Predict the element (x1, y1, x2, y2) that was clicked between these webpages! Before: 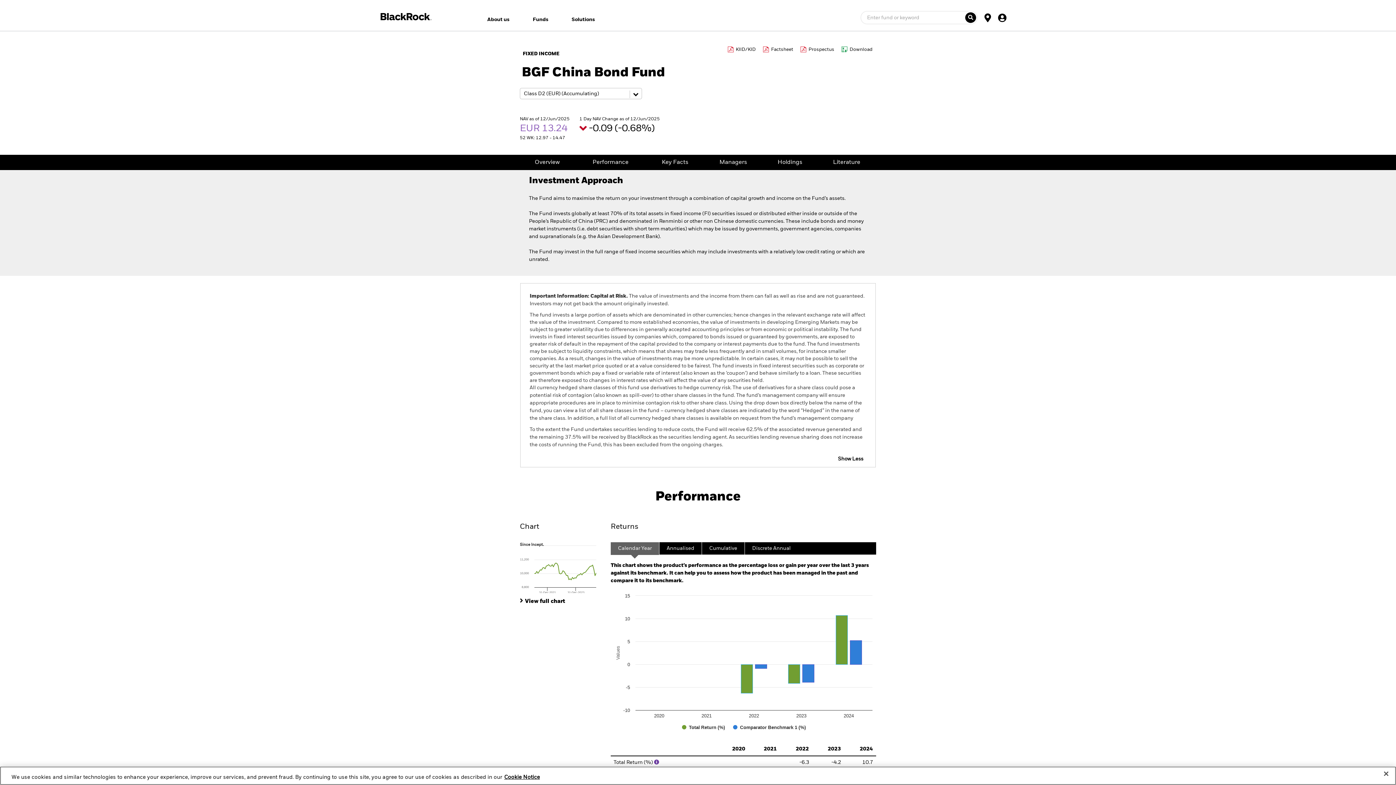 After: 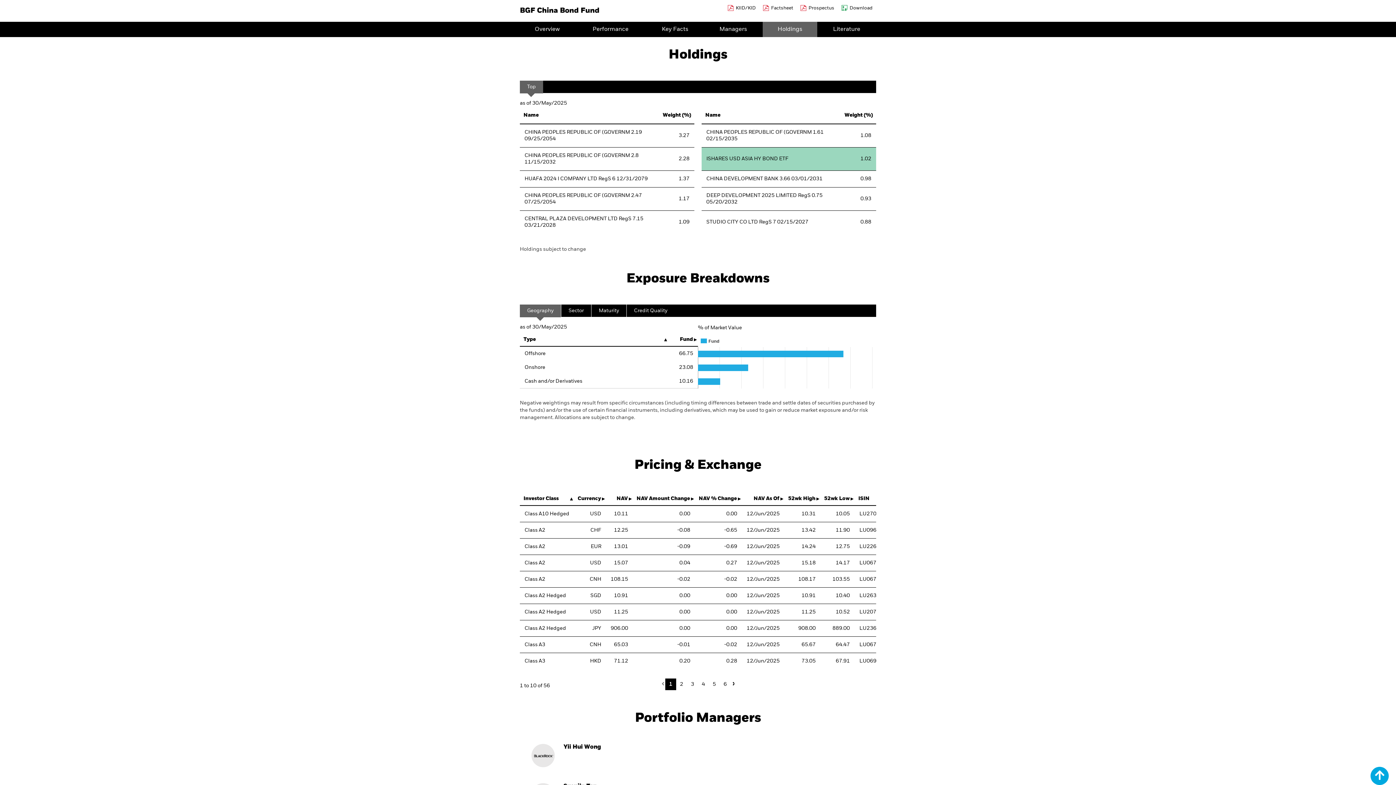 Action: label: Holdings bbox: (762, 154, 817, 170)